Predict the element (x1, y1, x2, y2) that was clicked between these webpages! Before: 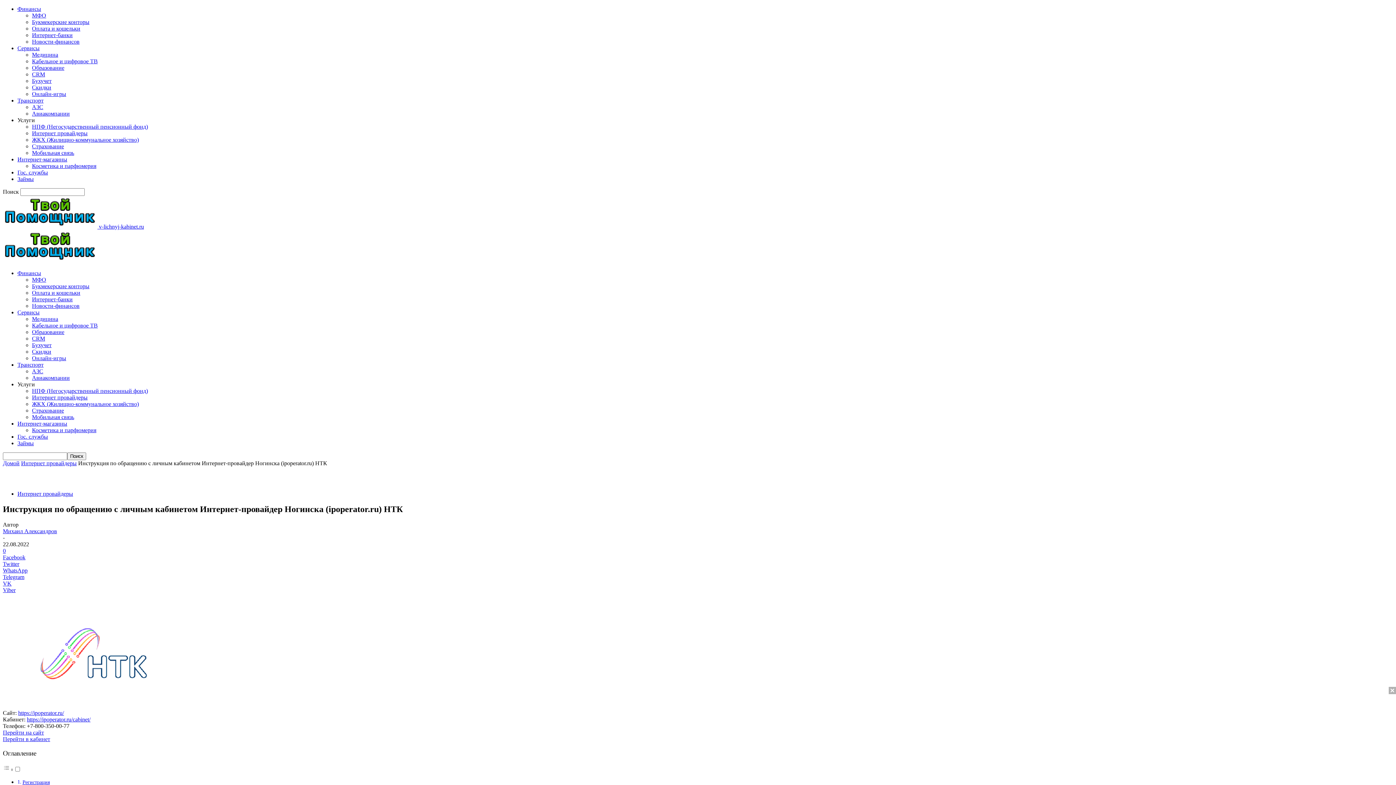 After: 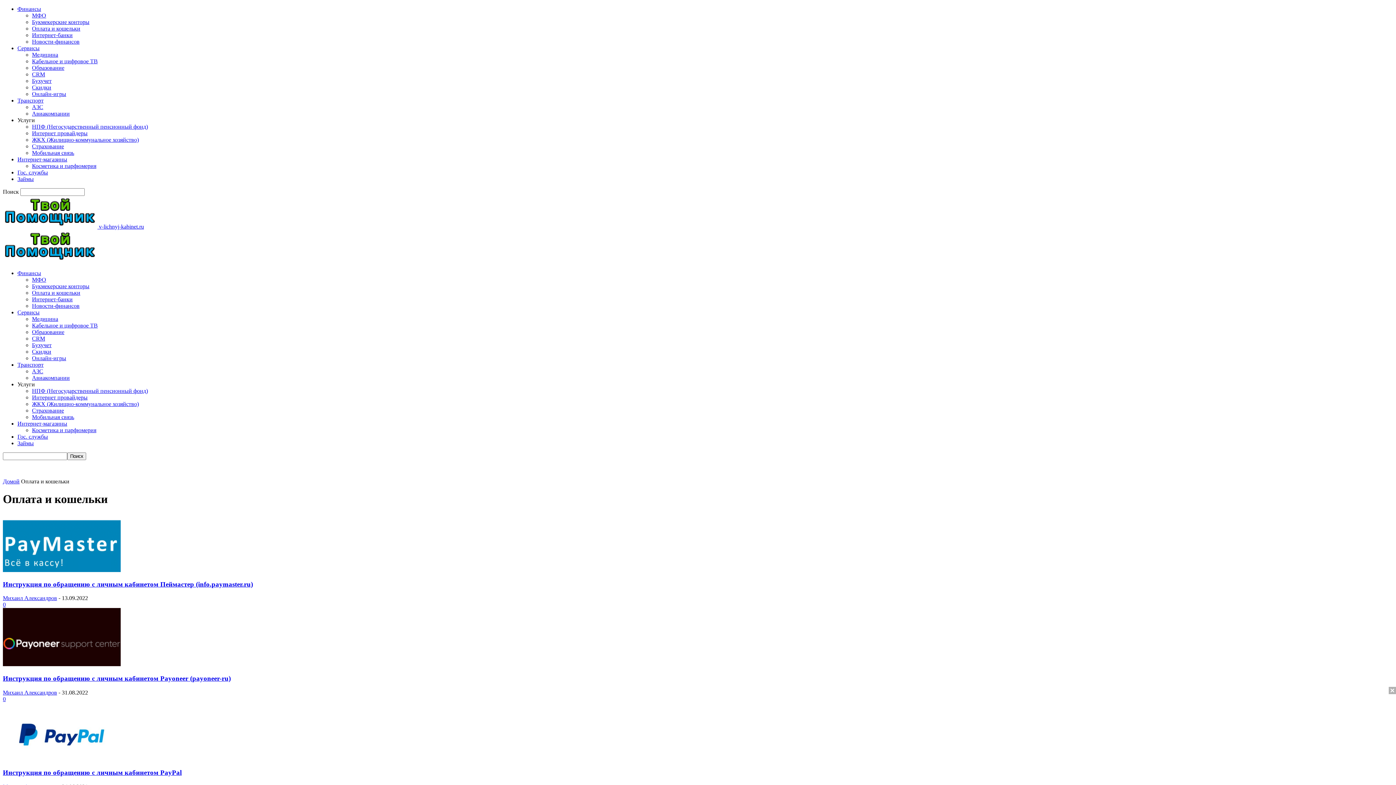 Action: label: Оплата и кошельки bbox: (32, 25, 80, 31)